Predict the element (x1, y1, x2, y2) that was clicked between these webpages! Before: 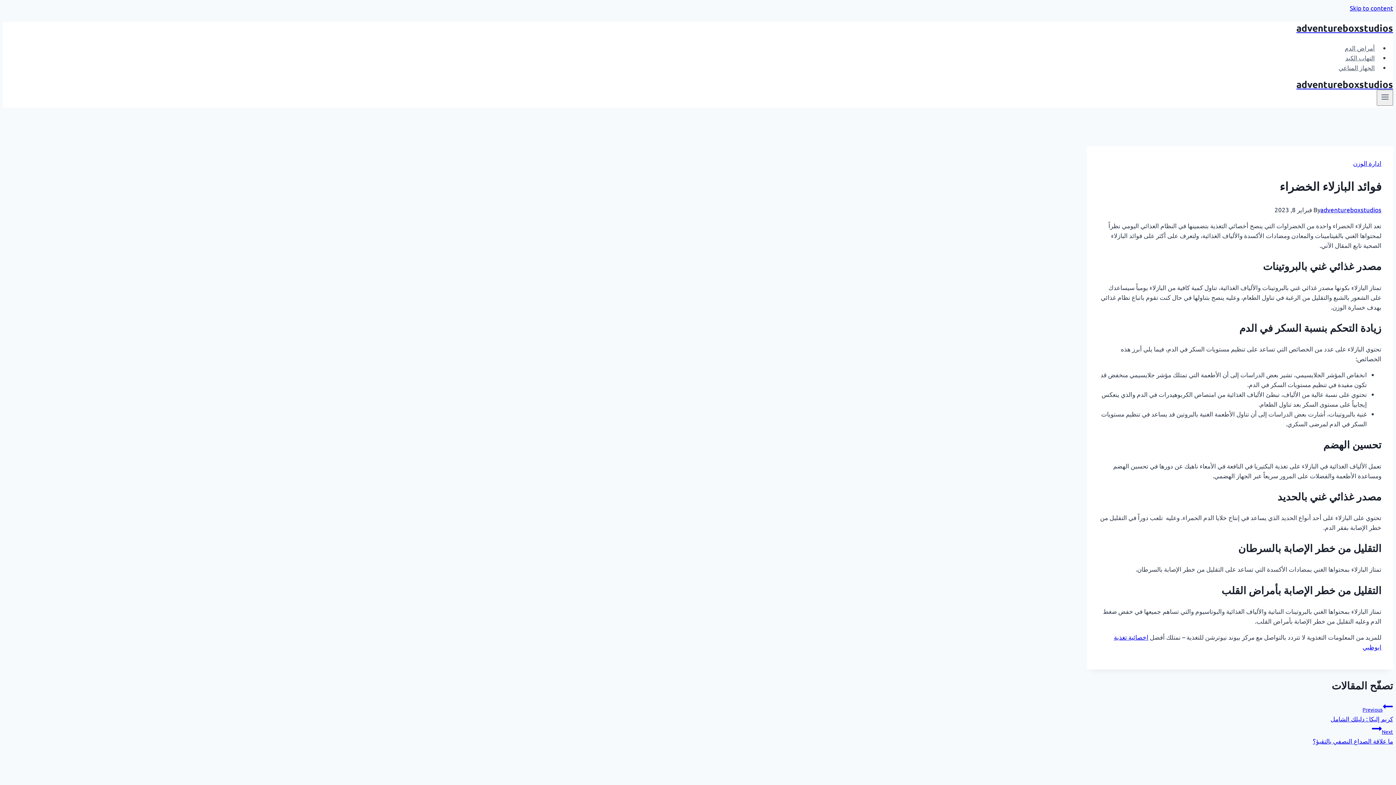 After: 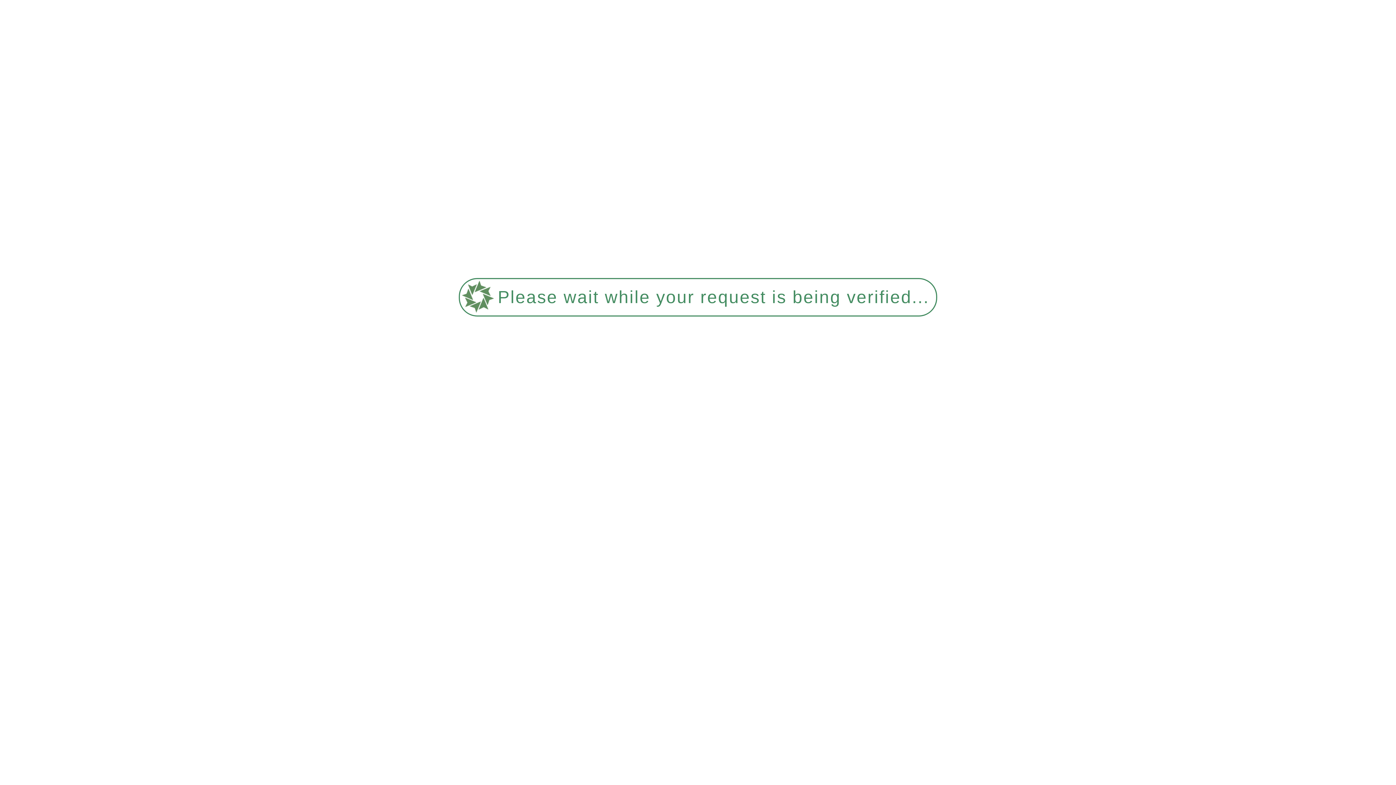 Action: label: Previous
كريم إليكا : دليلك الشامل bbox: (1087, 701, 1393, 723)